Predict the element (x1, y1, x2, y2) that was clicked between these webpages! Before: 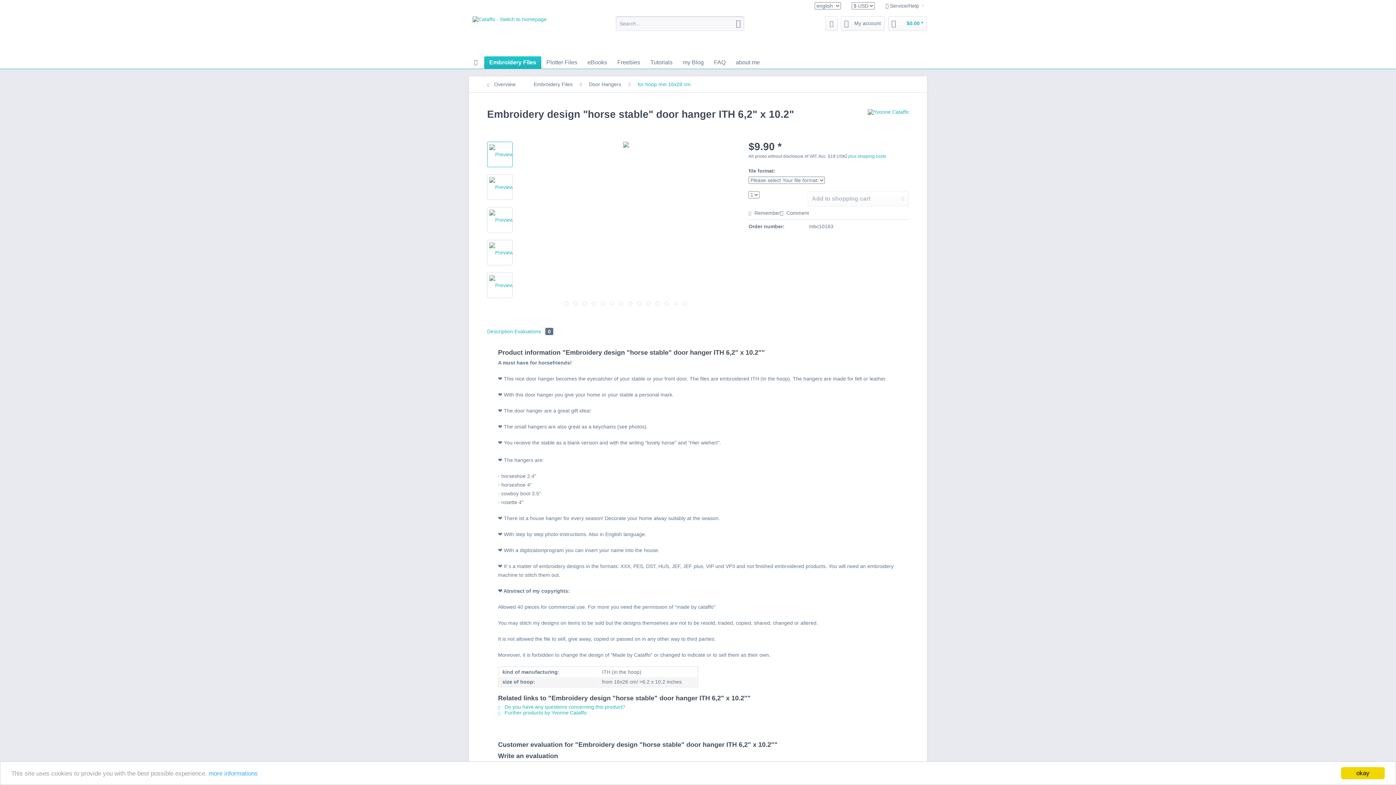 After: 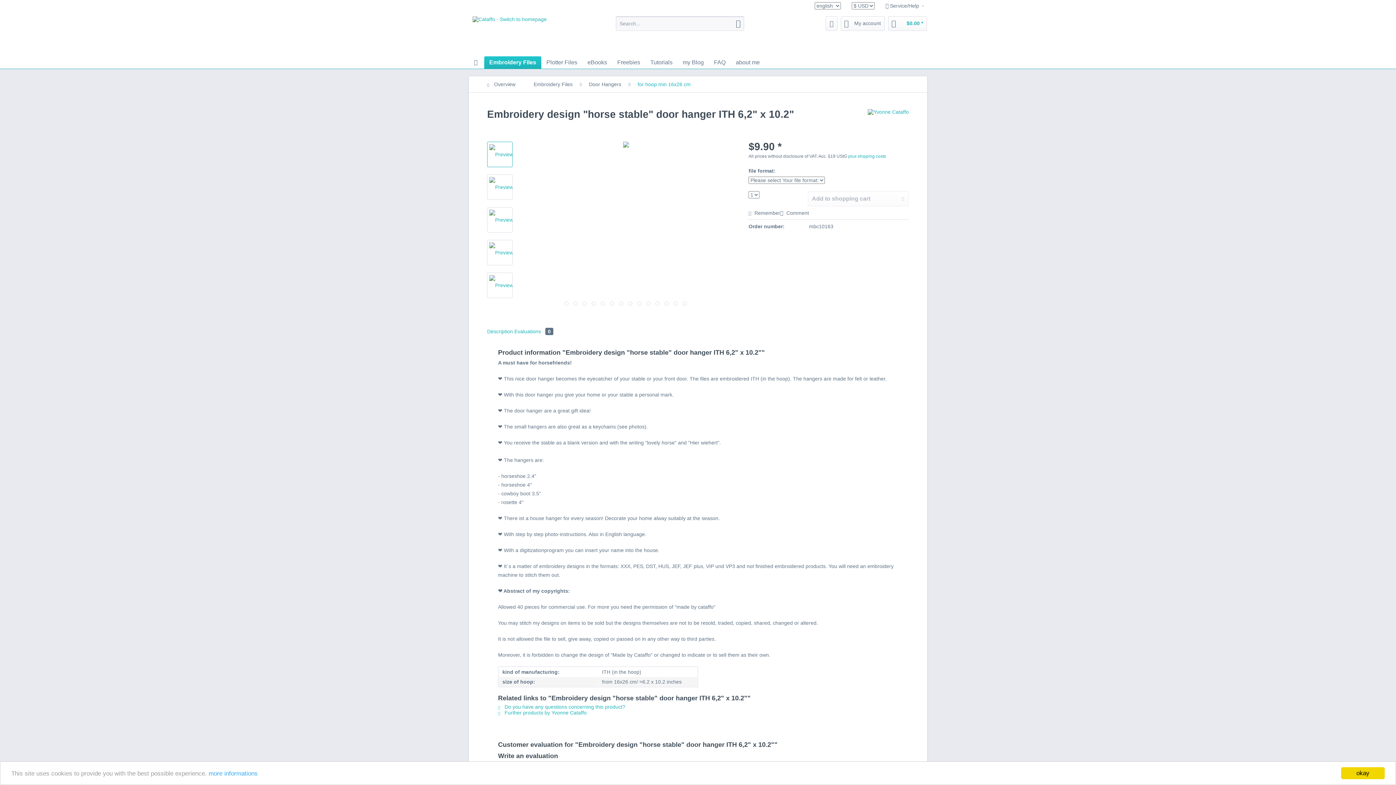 Action: label:   bbox: (610, 301, 614, 305)